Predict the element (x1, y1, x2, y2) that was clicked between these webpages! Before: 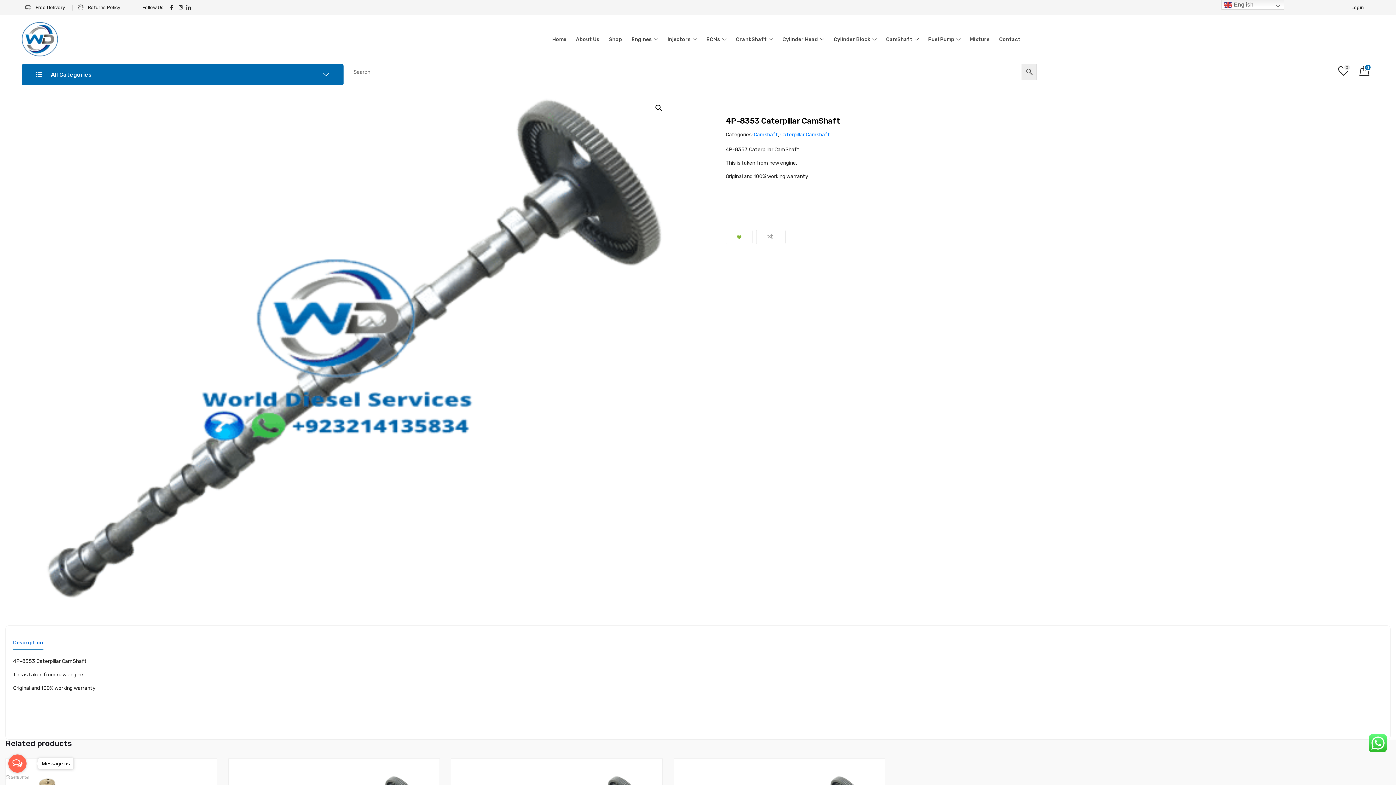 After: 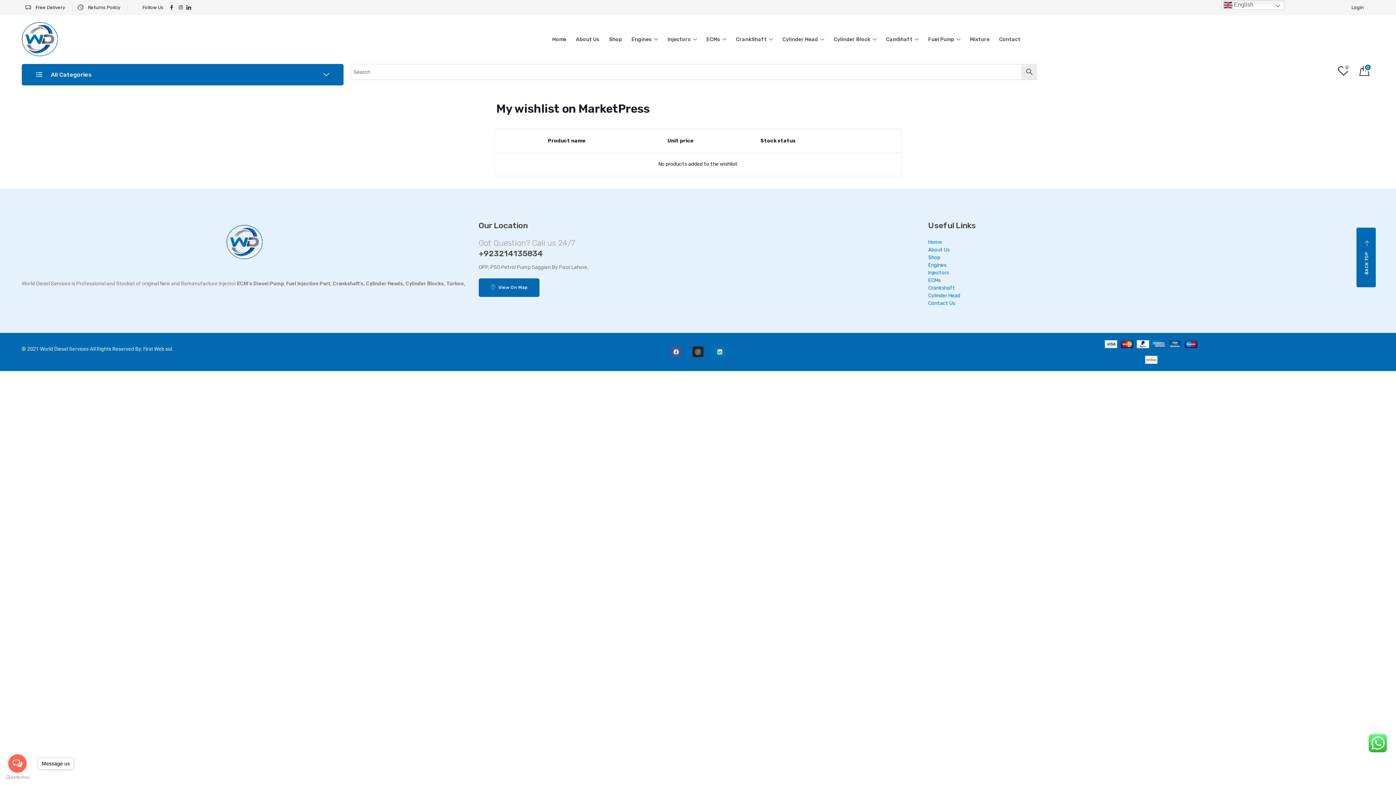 Action: label: 0 bbox: (1338, 65, 1349, 78)